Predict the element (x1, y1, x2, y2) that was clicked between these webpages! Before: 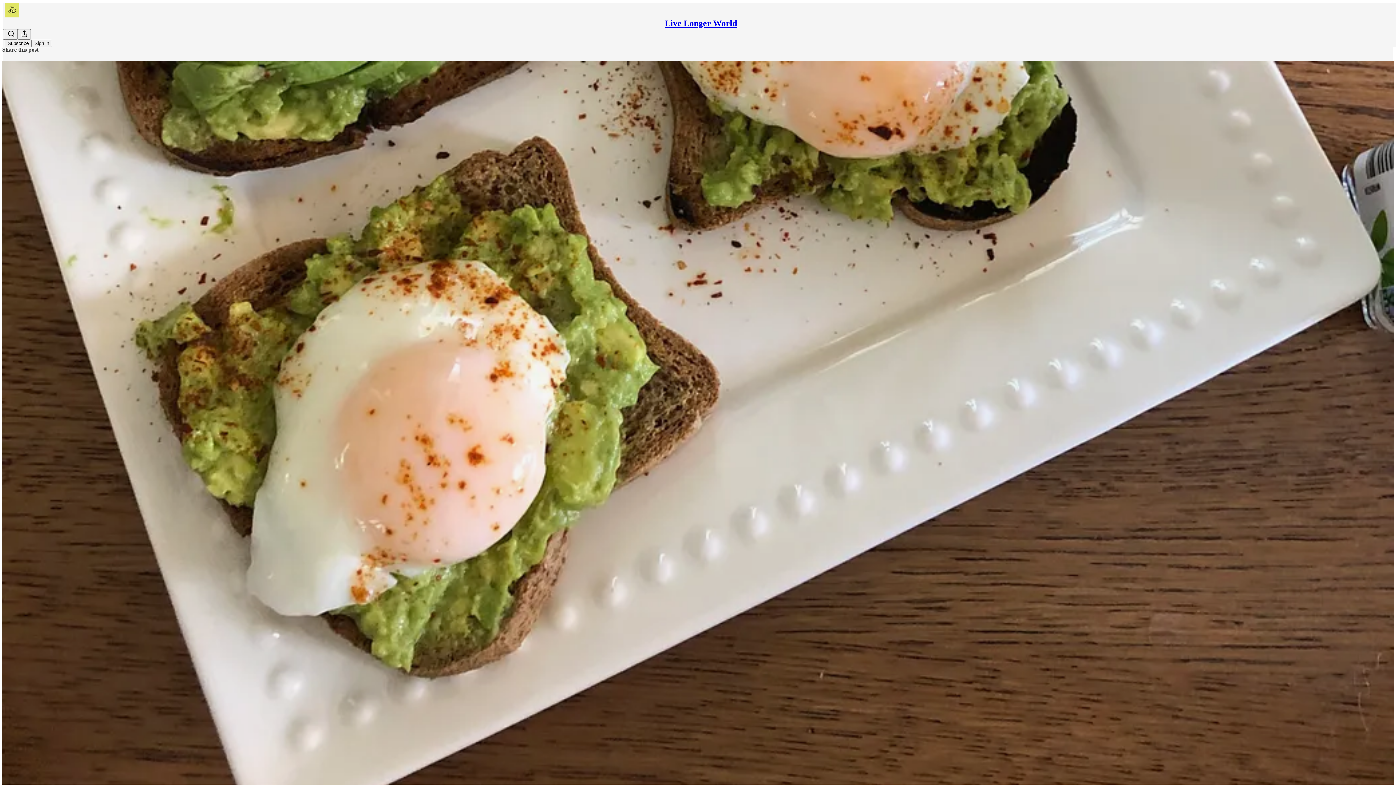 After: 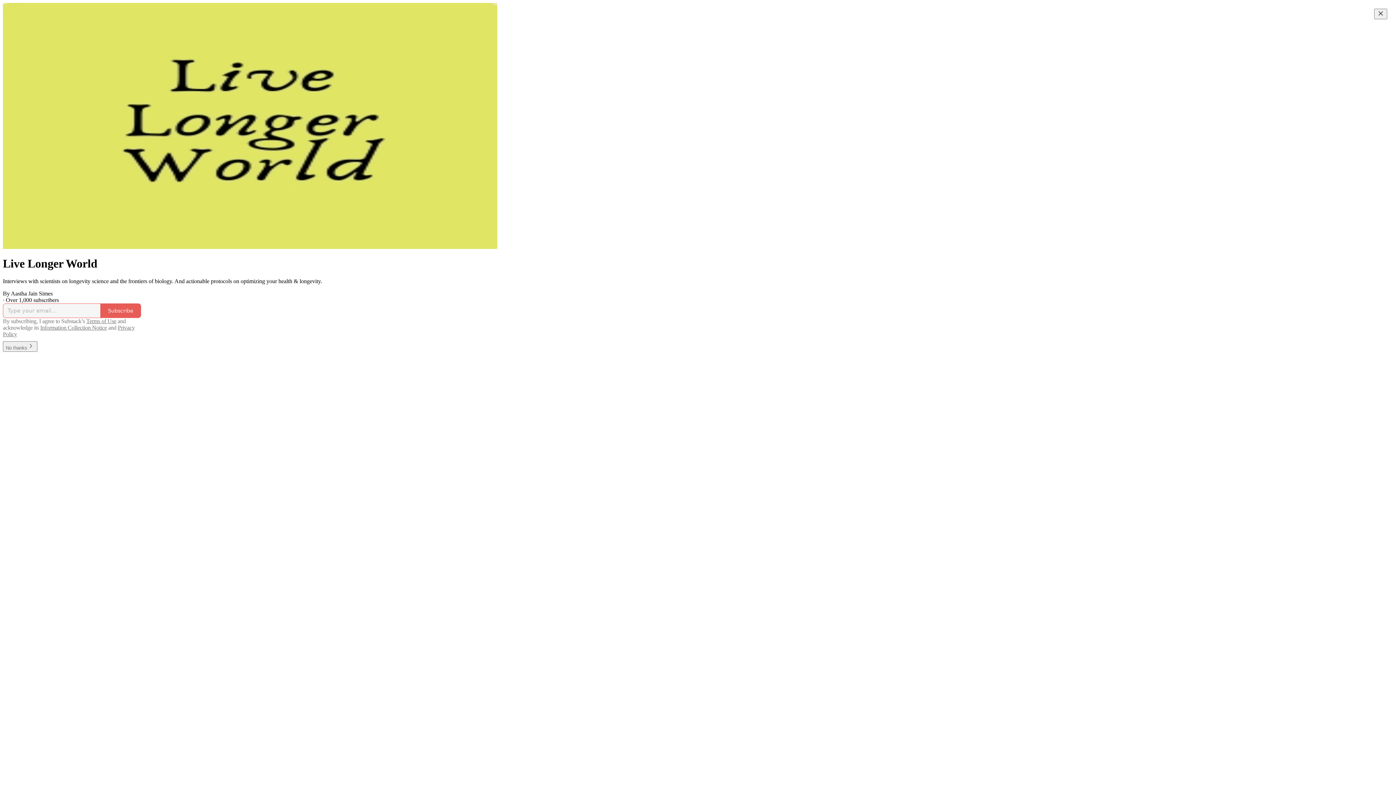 Action: bbox: (664, 18, 737, 28) label: Live Longer World